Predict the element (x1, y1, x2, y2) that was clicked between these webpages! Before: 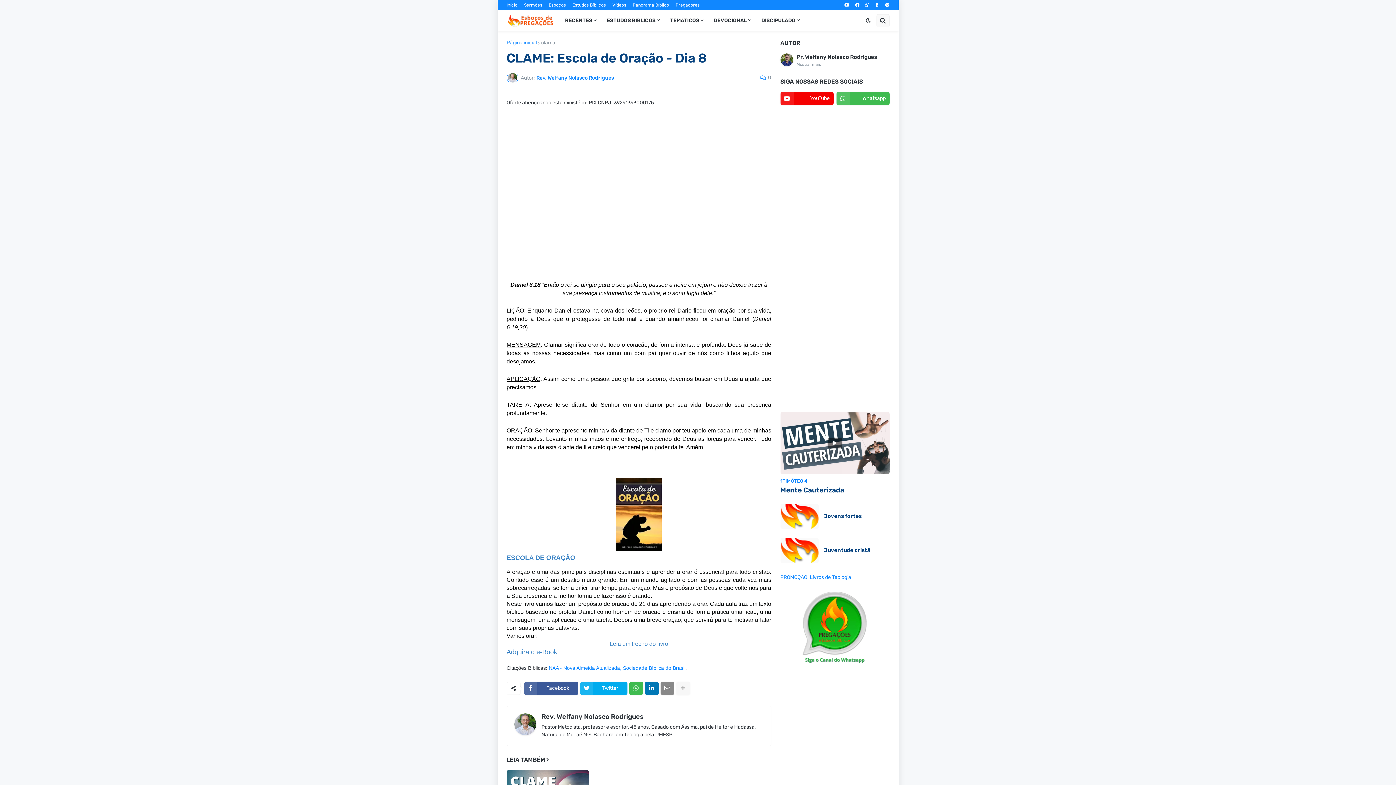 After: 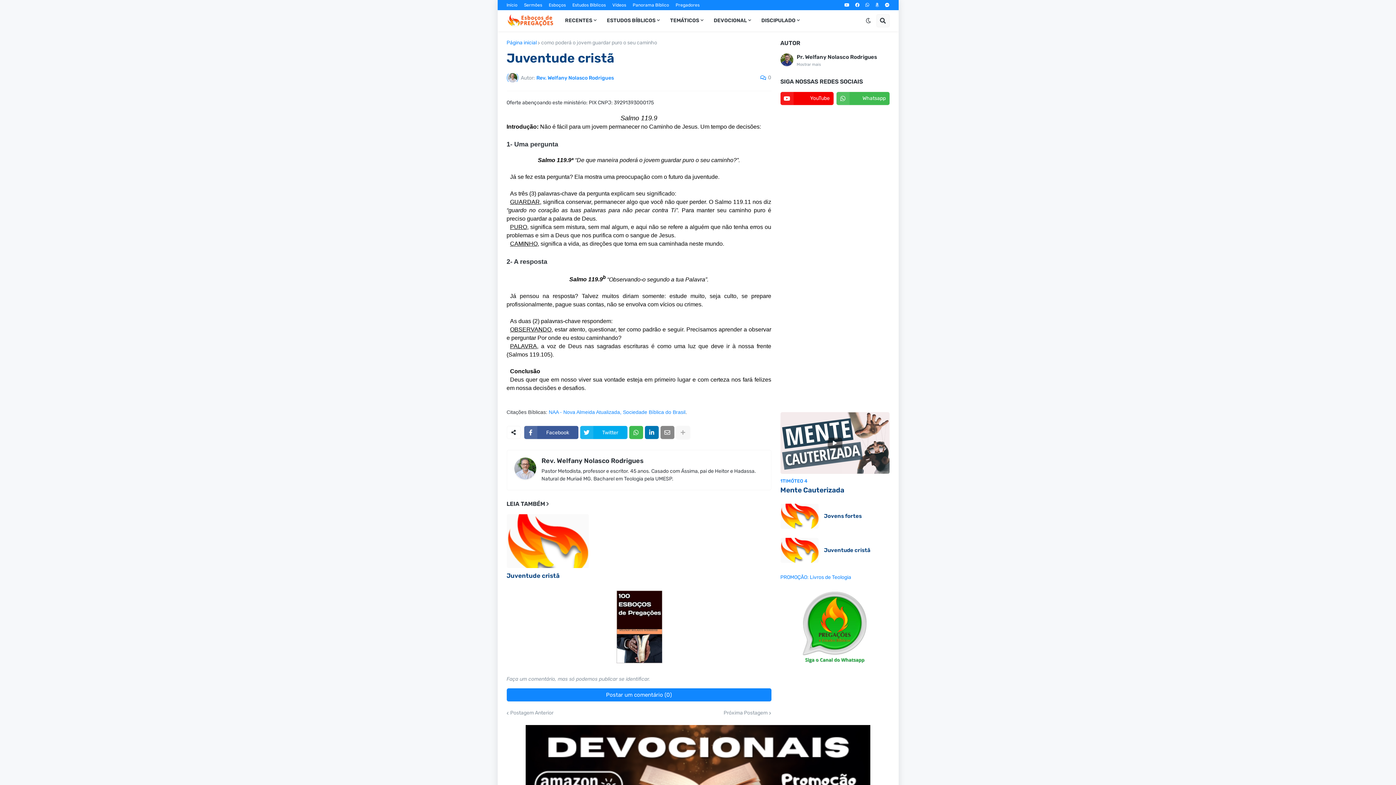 Action: bbox: (780, 538, 818, 563)